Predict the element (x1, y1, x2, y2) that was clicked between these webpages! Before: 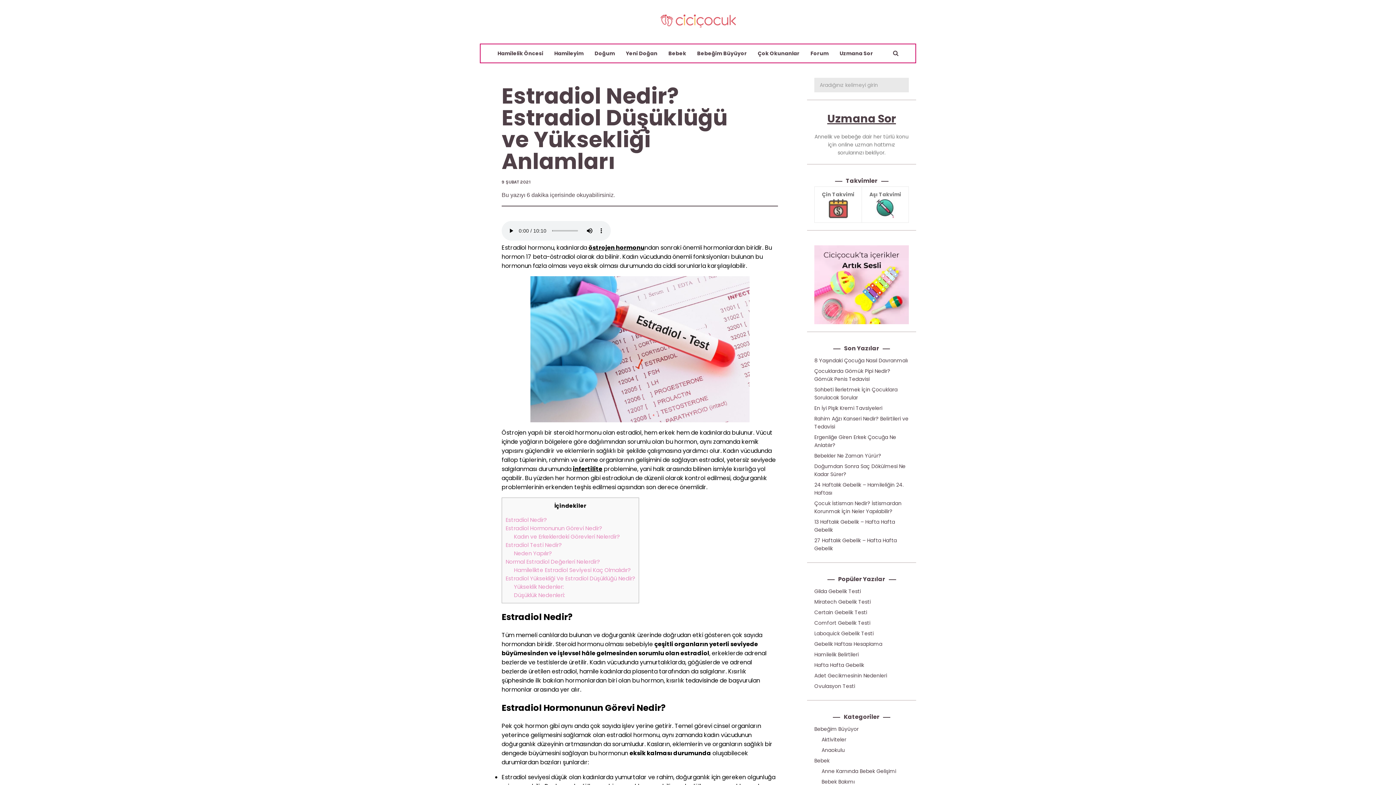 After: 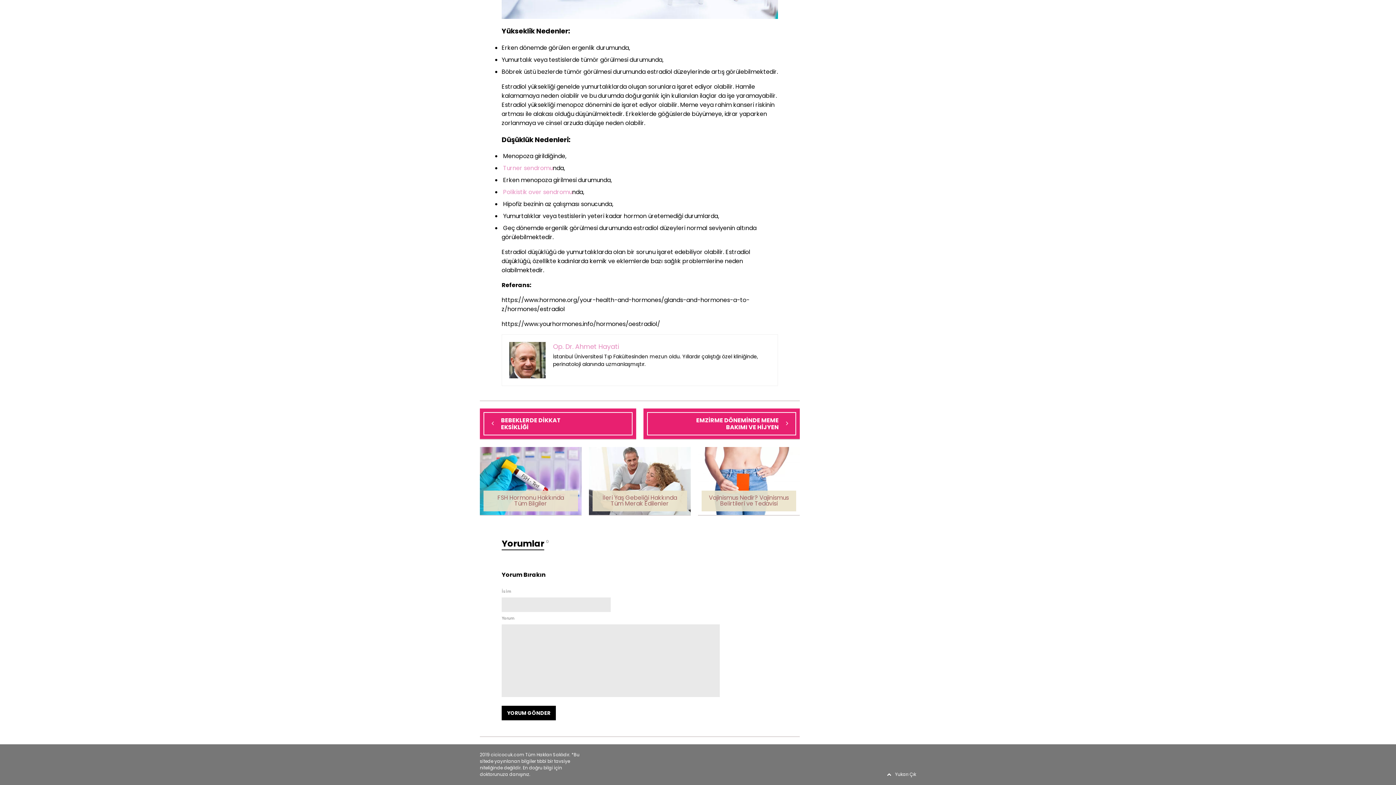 Action: bbox: (514, 583, 563, 590) label: Yükseklik Nedenler: